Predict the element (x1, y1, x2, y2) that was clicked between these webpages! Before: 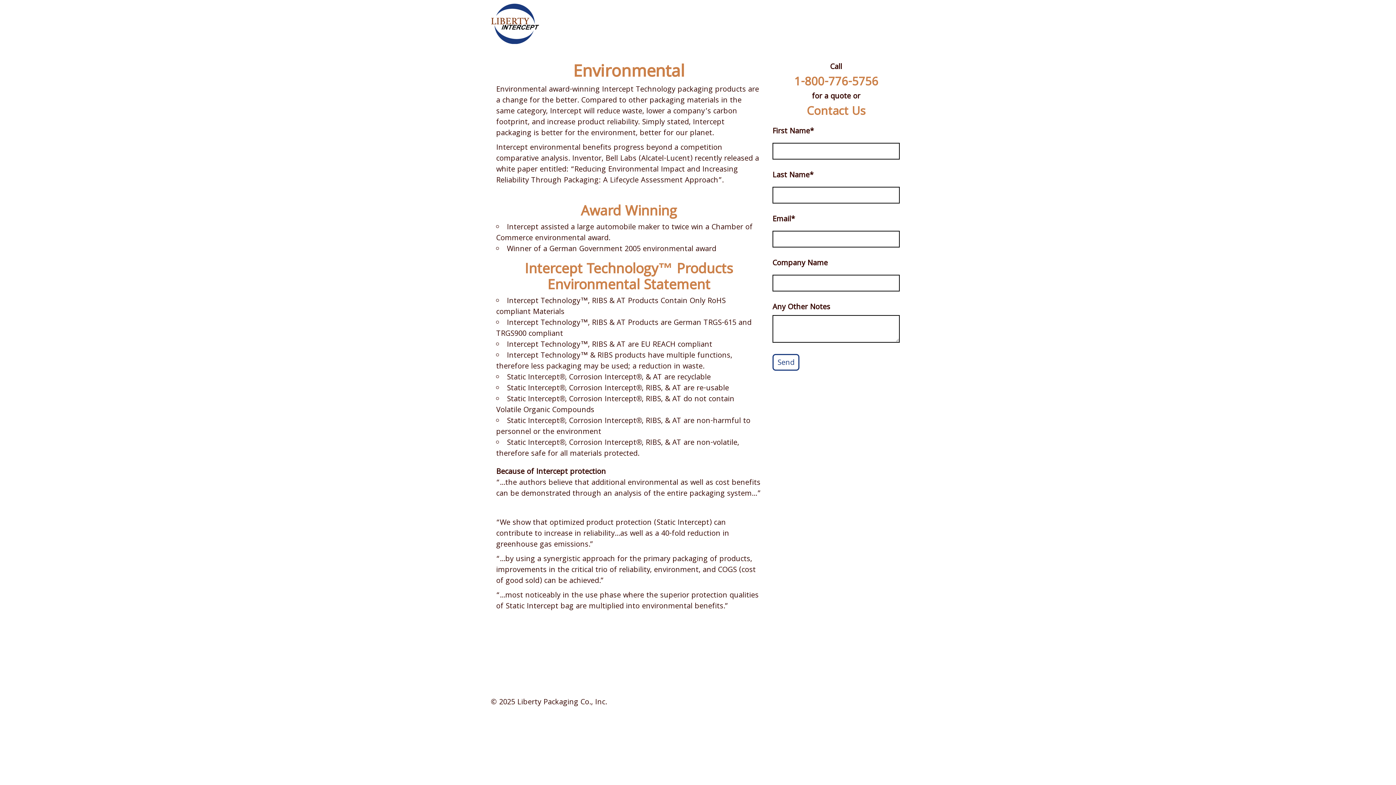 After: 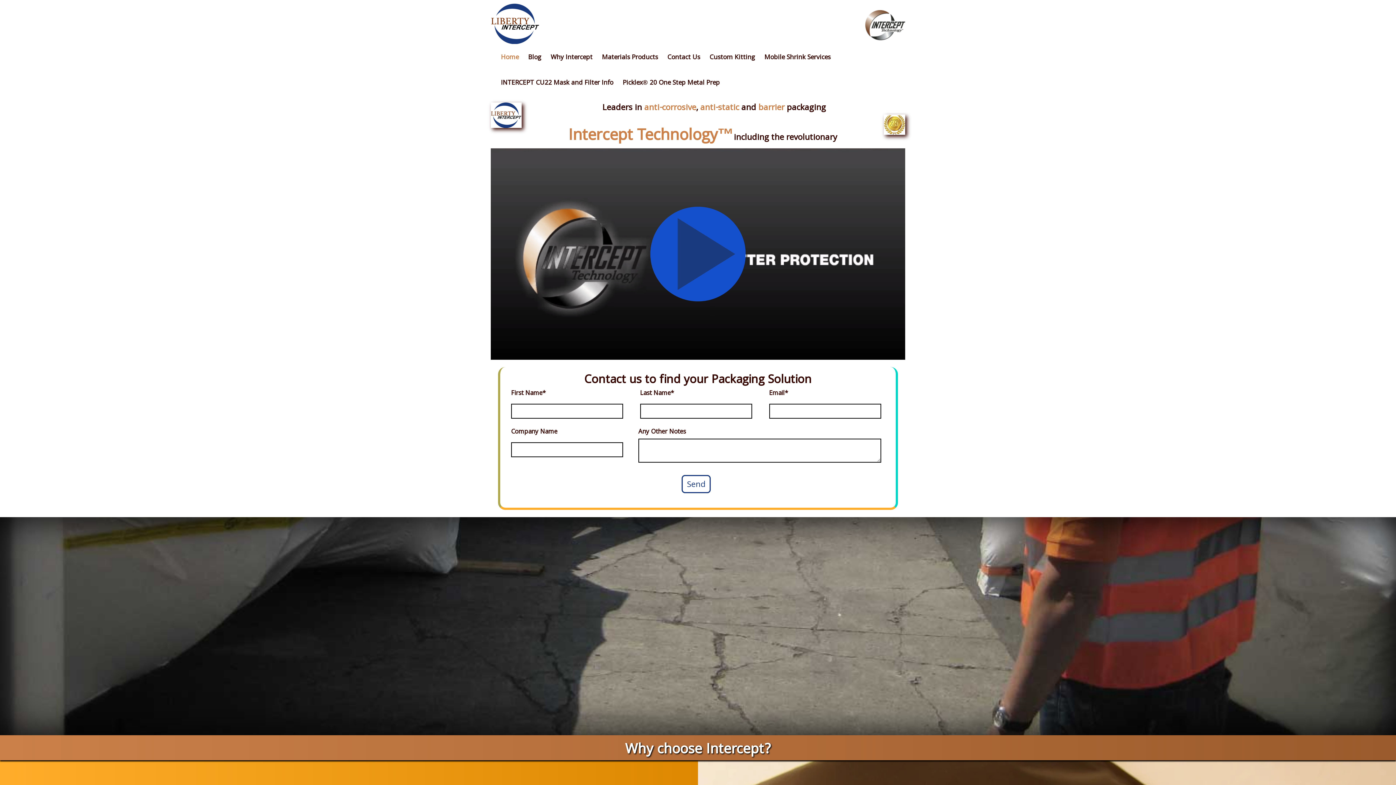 Action: bbox: (490, 35, 539, 48)